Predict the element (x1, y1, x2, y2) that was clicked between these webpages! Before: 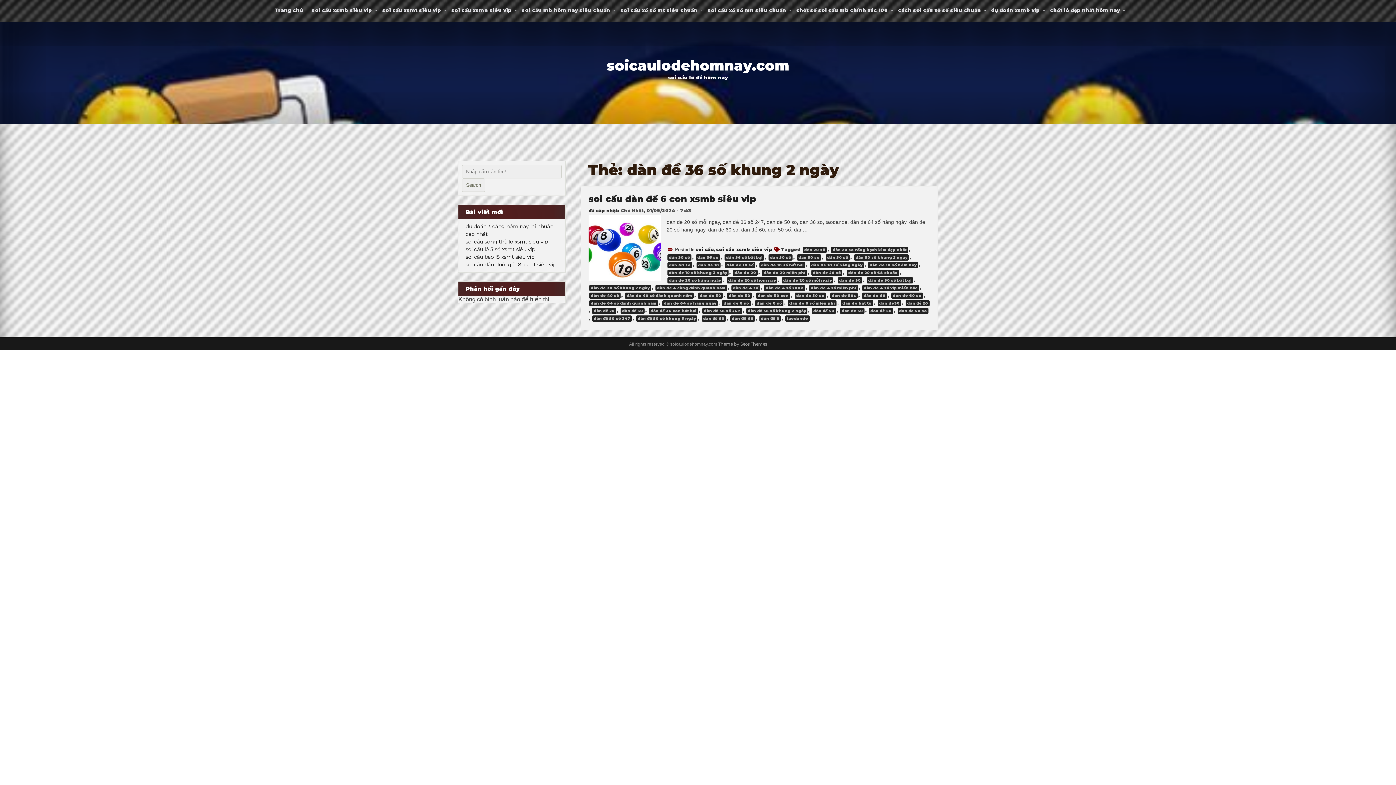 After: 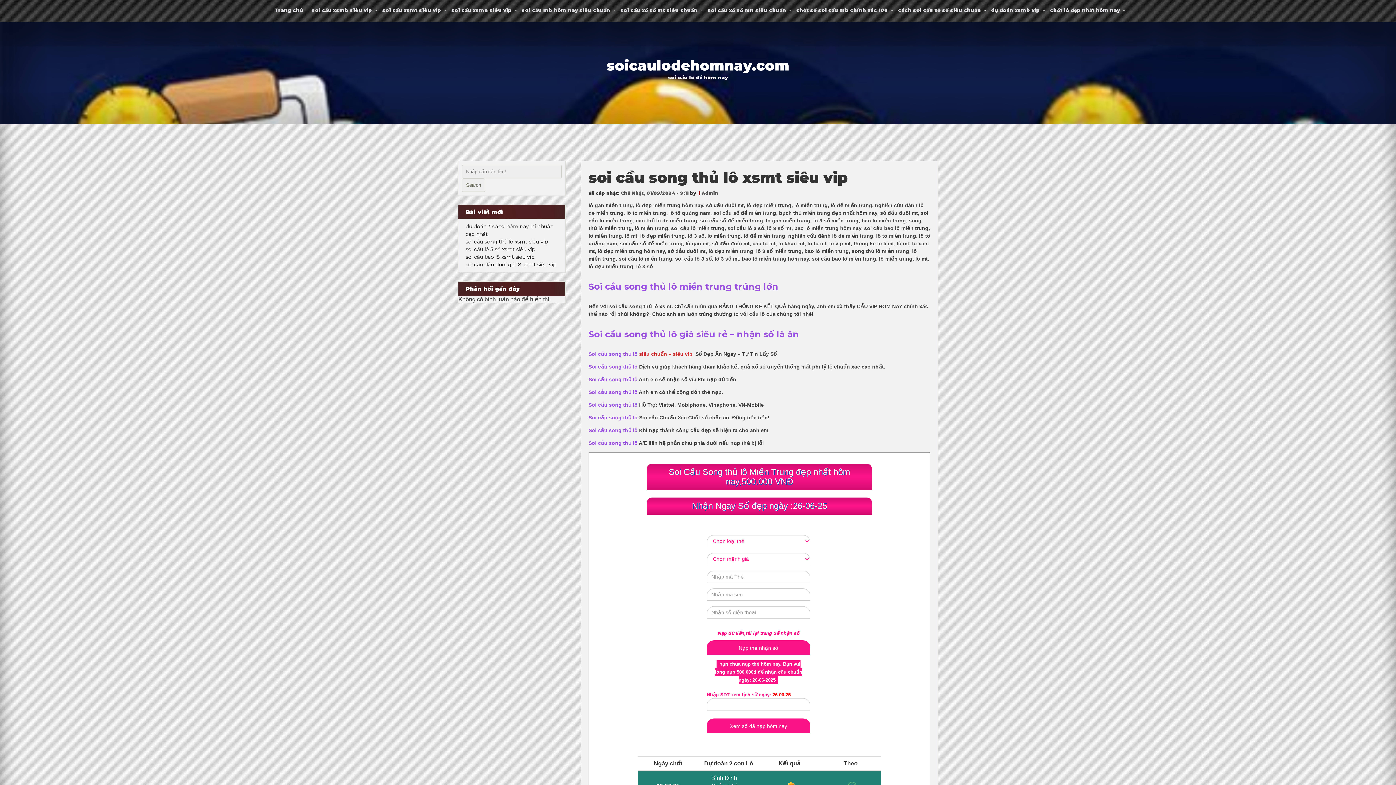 Action: label: soi cầu song thủ lô xsmt siêu vip bbox: (465, 238, 548, 245)